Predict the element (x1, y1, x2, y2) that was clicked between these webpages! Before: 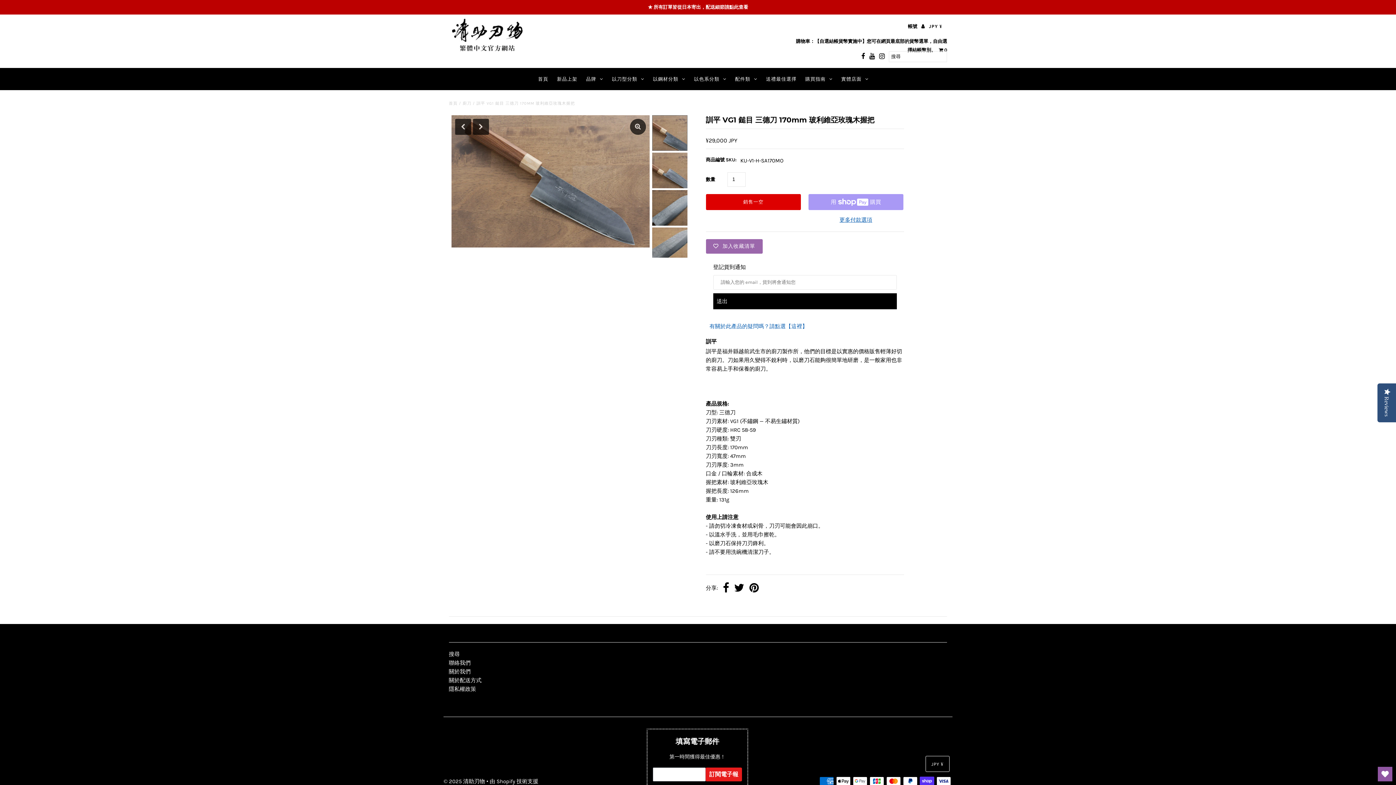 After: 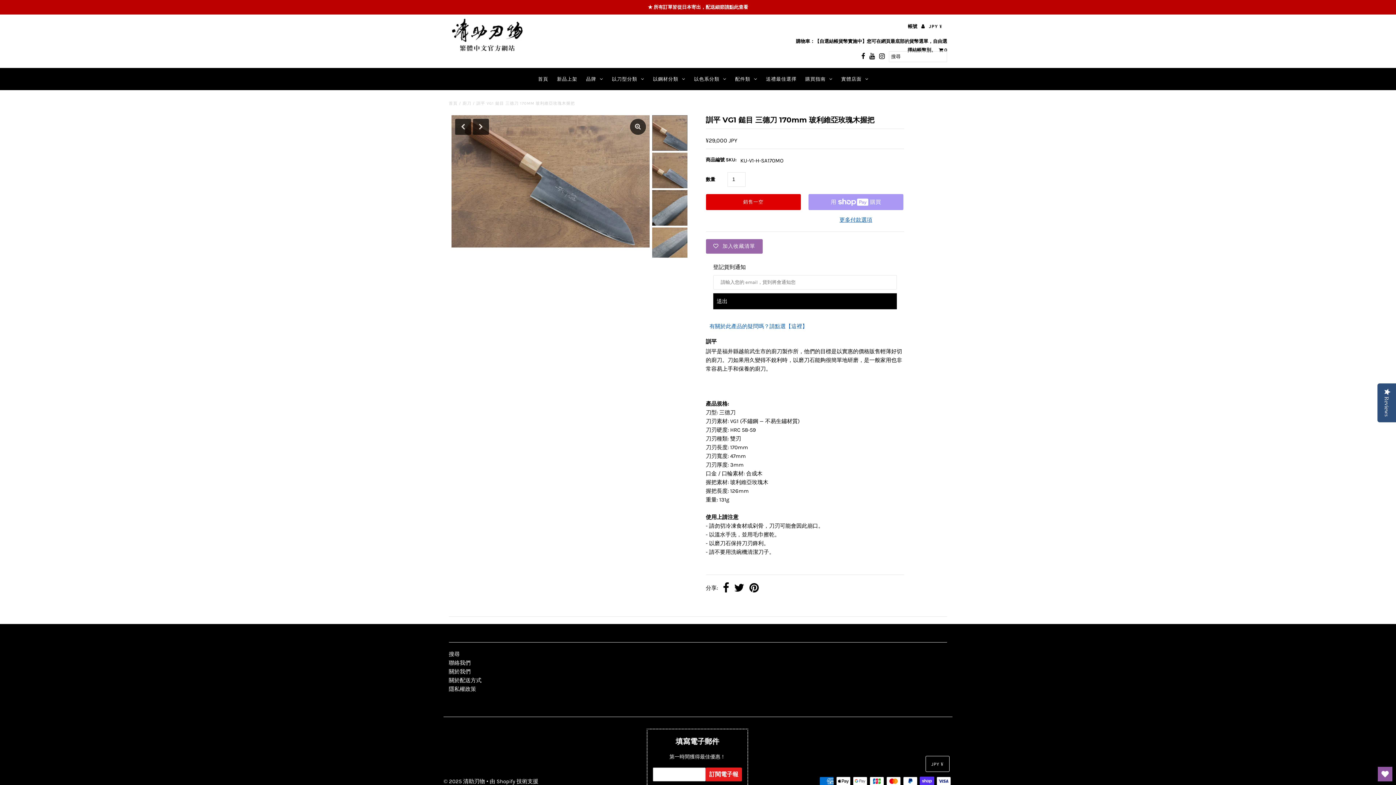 Action: bbox: (869, 65, 875, 77)